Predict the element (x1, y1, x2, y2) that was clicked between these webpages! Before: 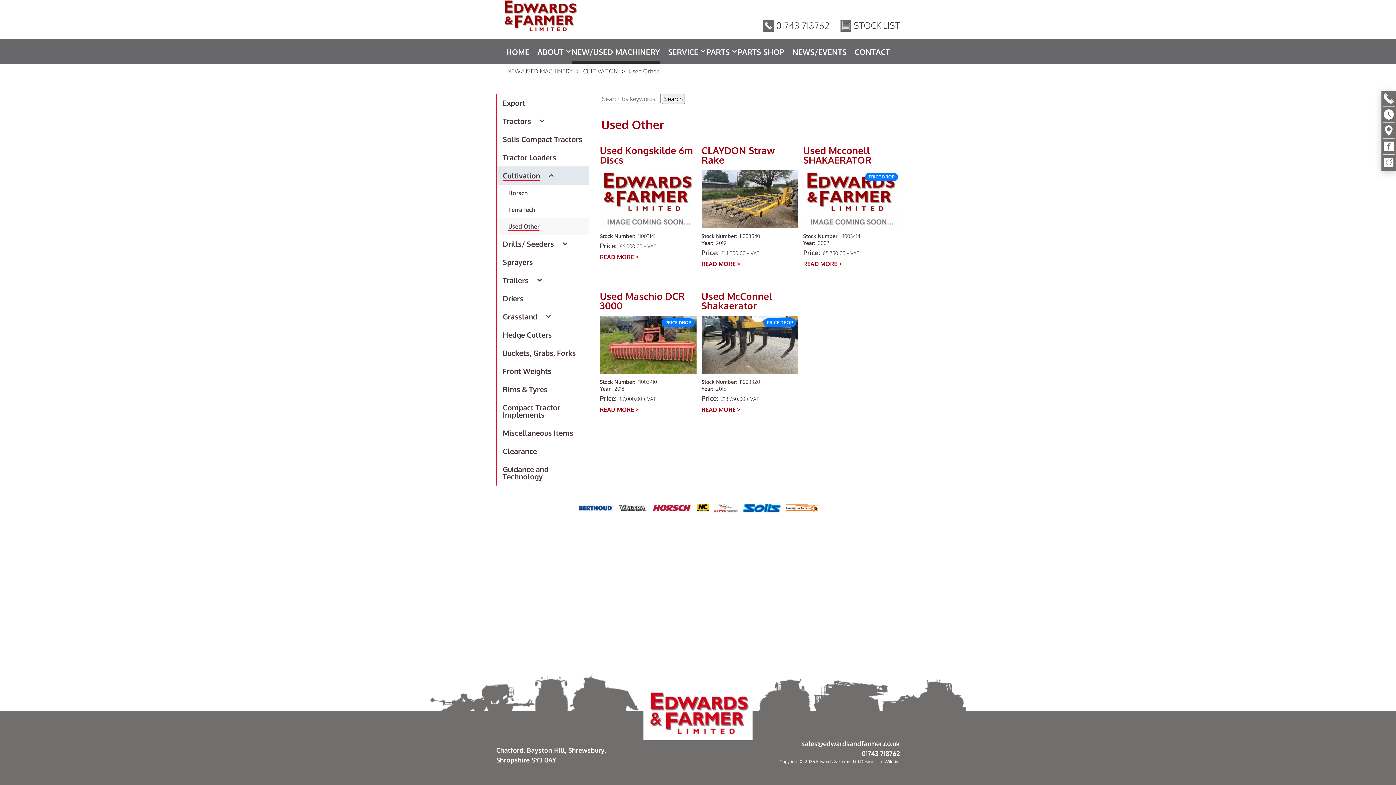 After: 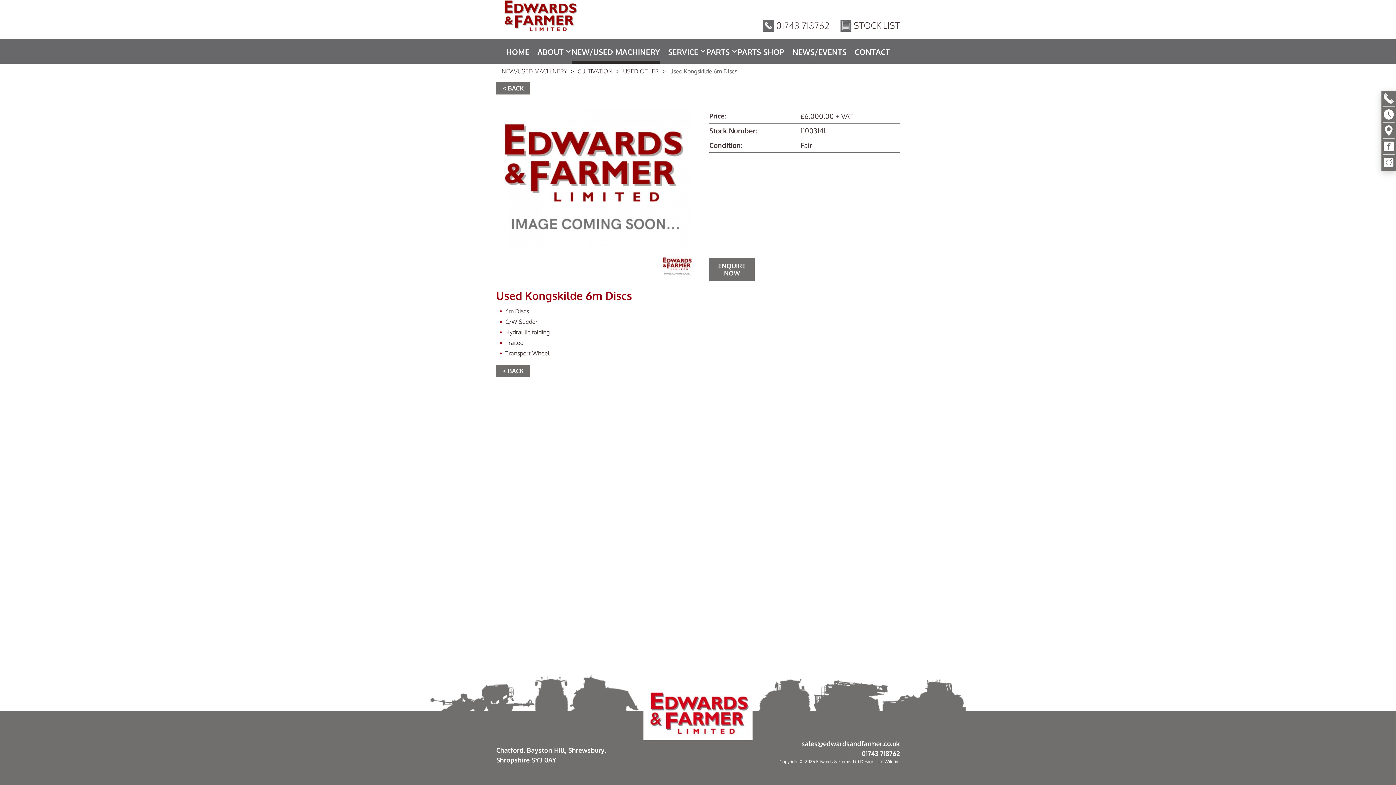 Action: bbox: (600, 170, 696, 228)